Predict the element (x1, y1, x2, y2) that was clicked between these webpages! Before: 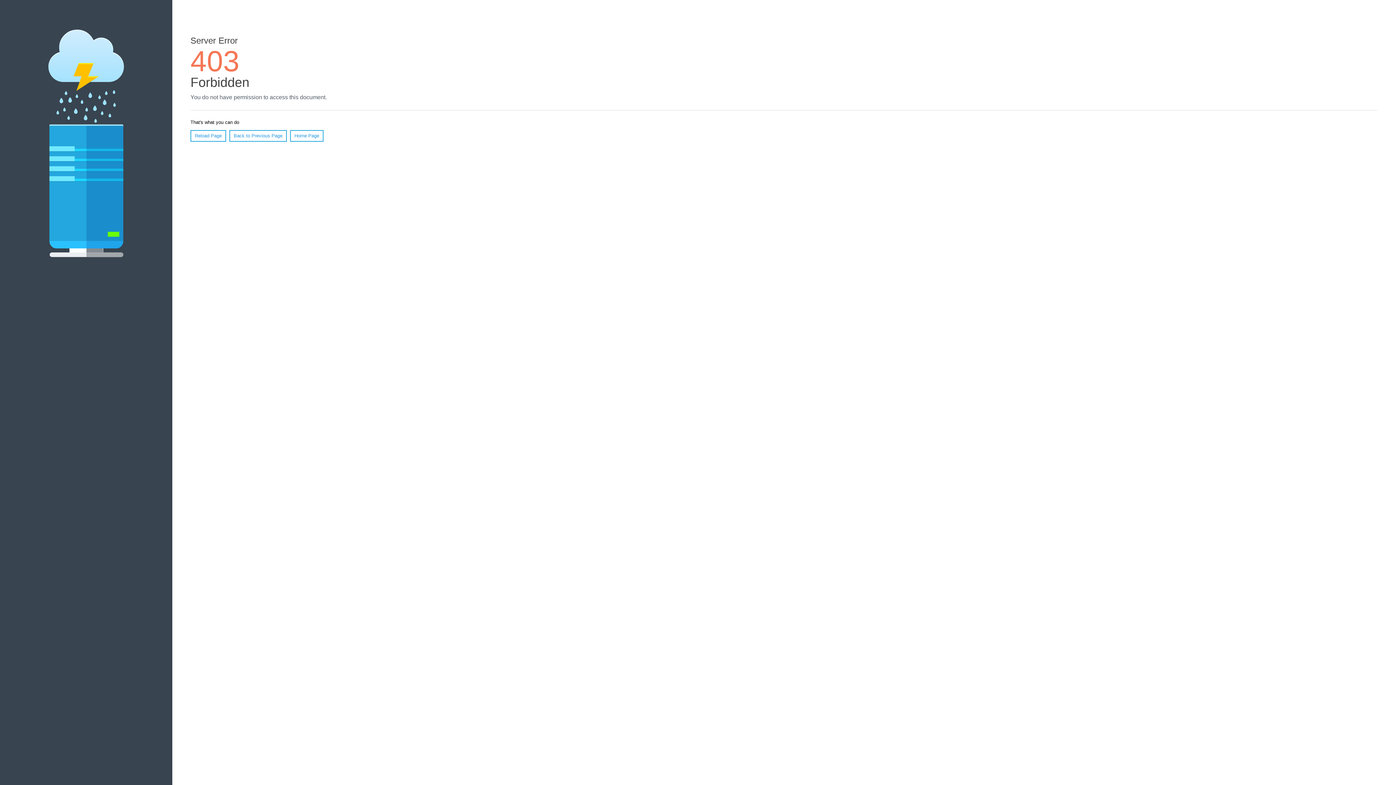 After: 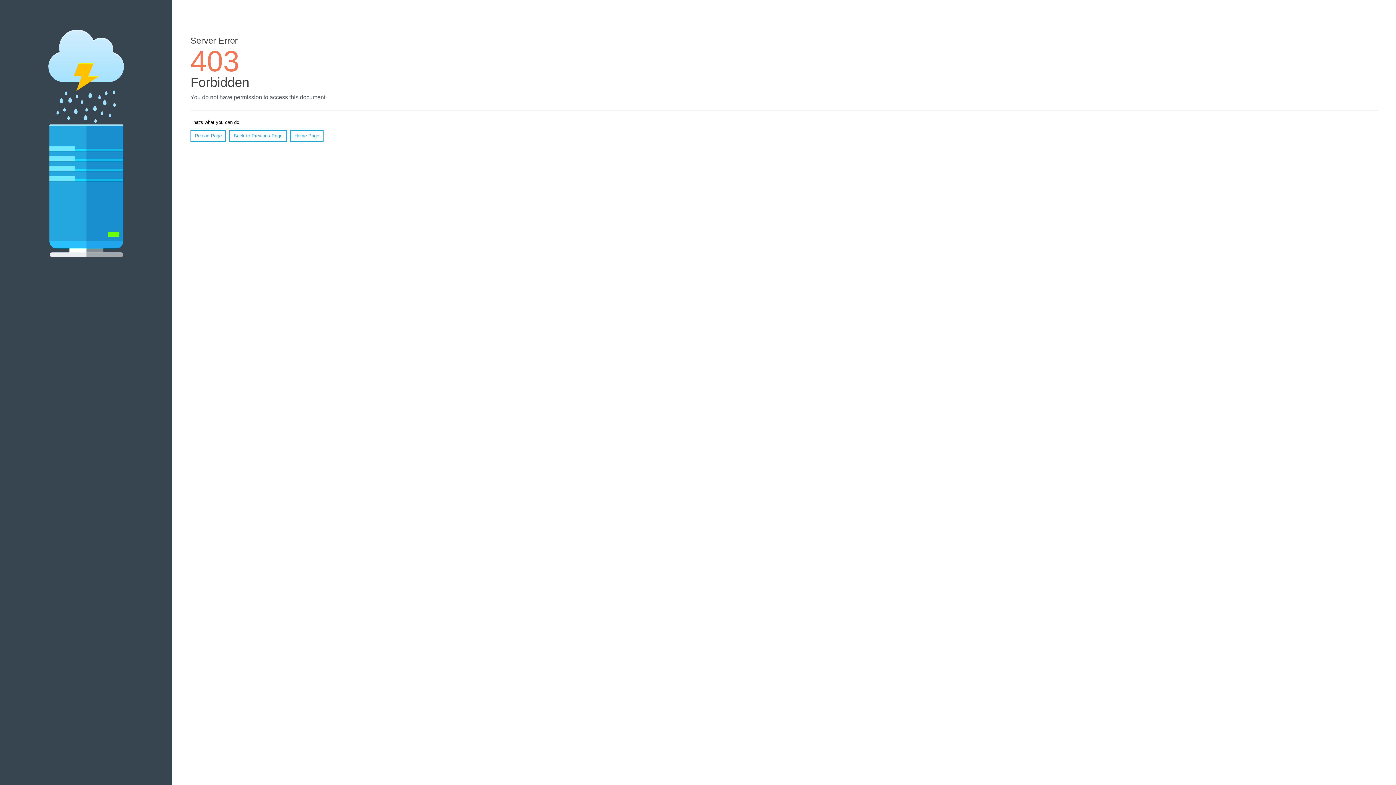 Action: bbox: (190, 130, 226, 141) label: Reload Page